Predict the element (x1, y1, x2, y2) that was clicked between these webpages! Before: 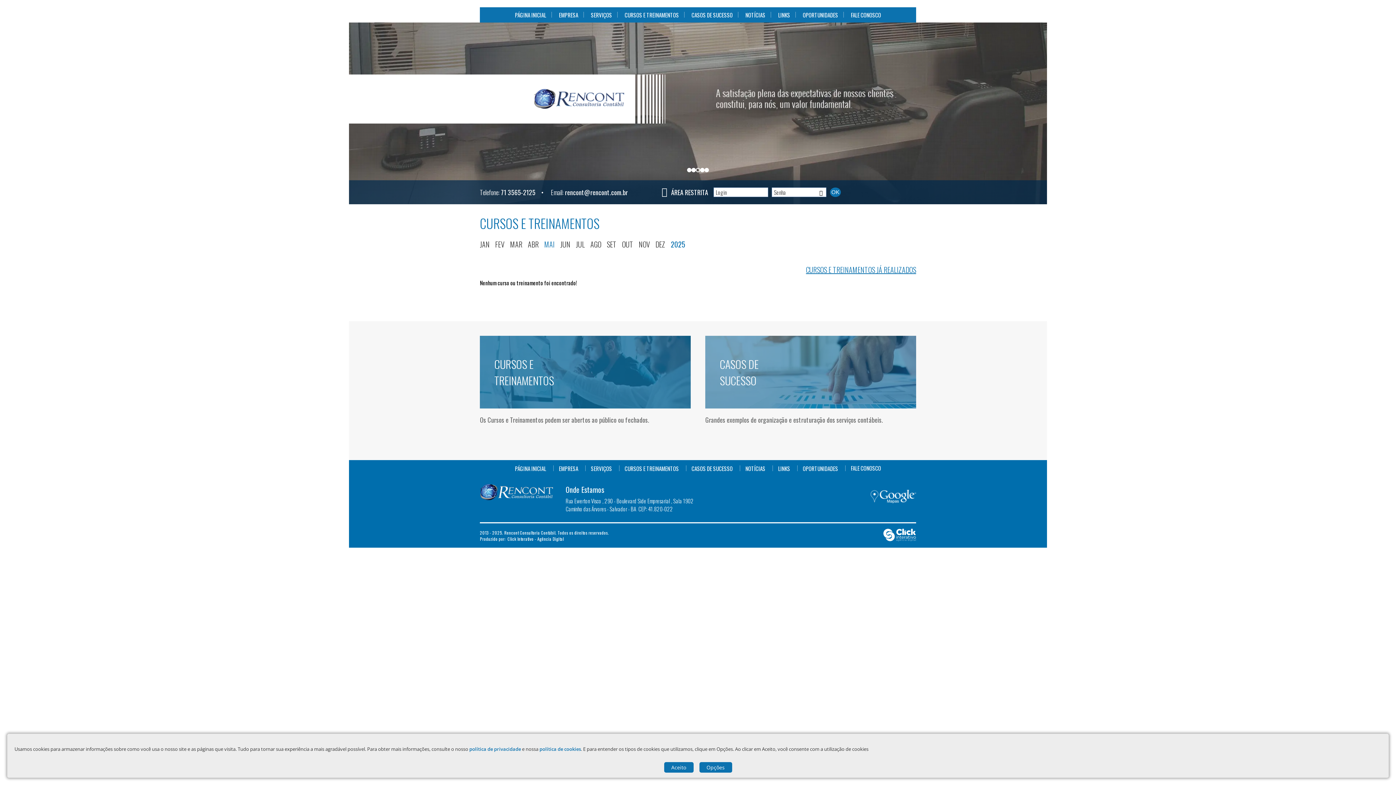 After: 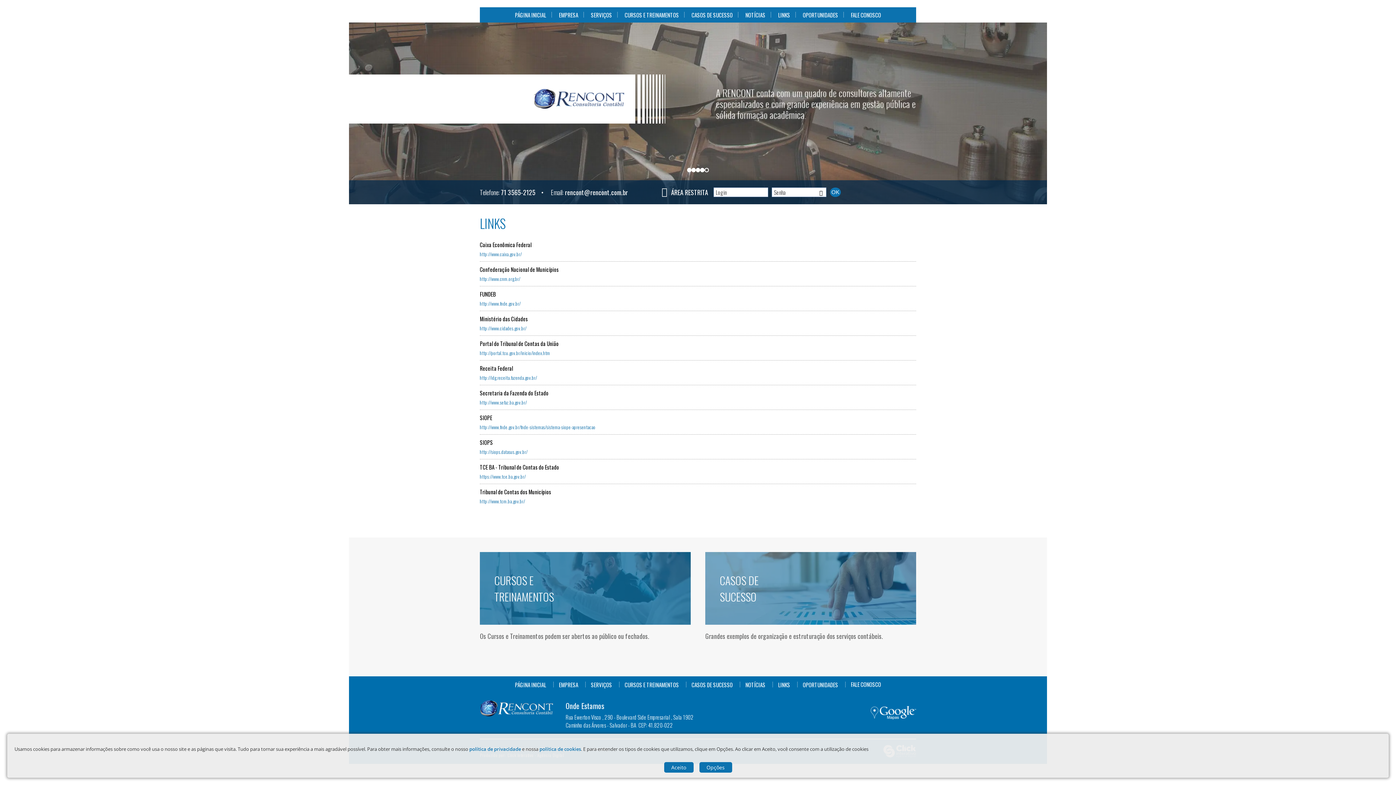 Action: bbox: (778, 10, 790, 18) label: LINKS